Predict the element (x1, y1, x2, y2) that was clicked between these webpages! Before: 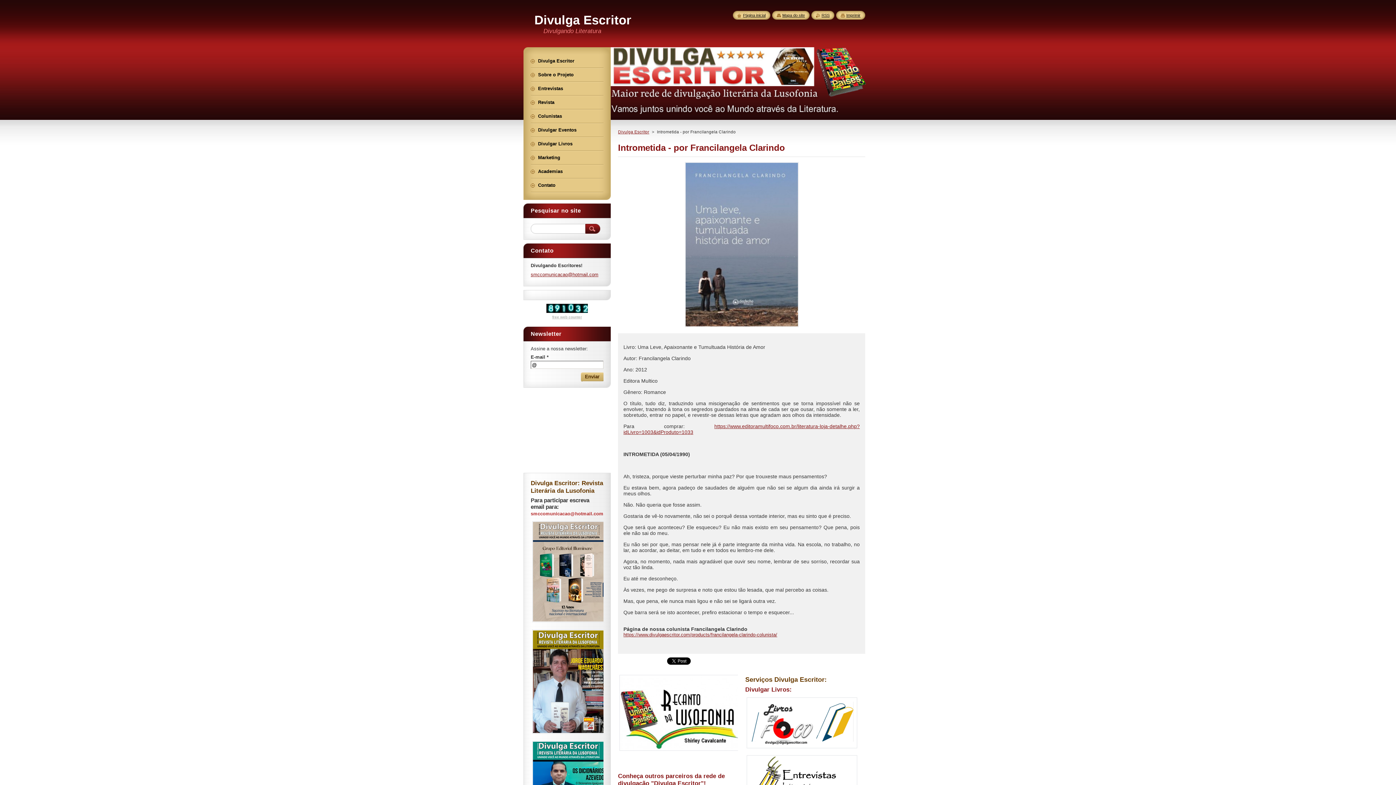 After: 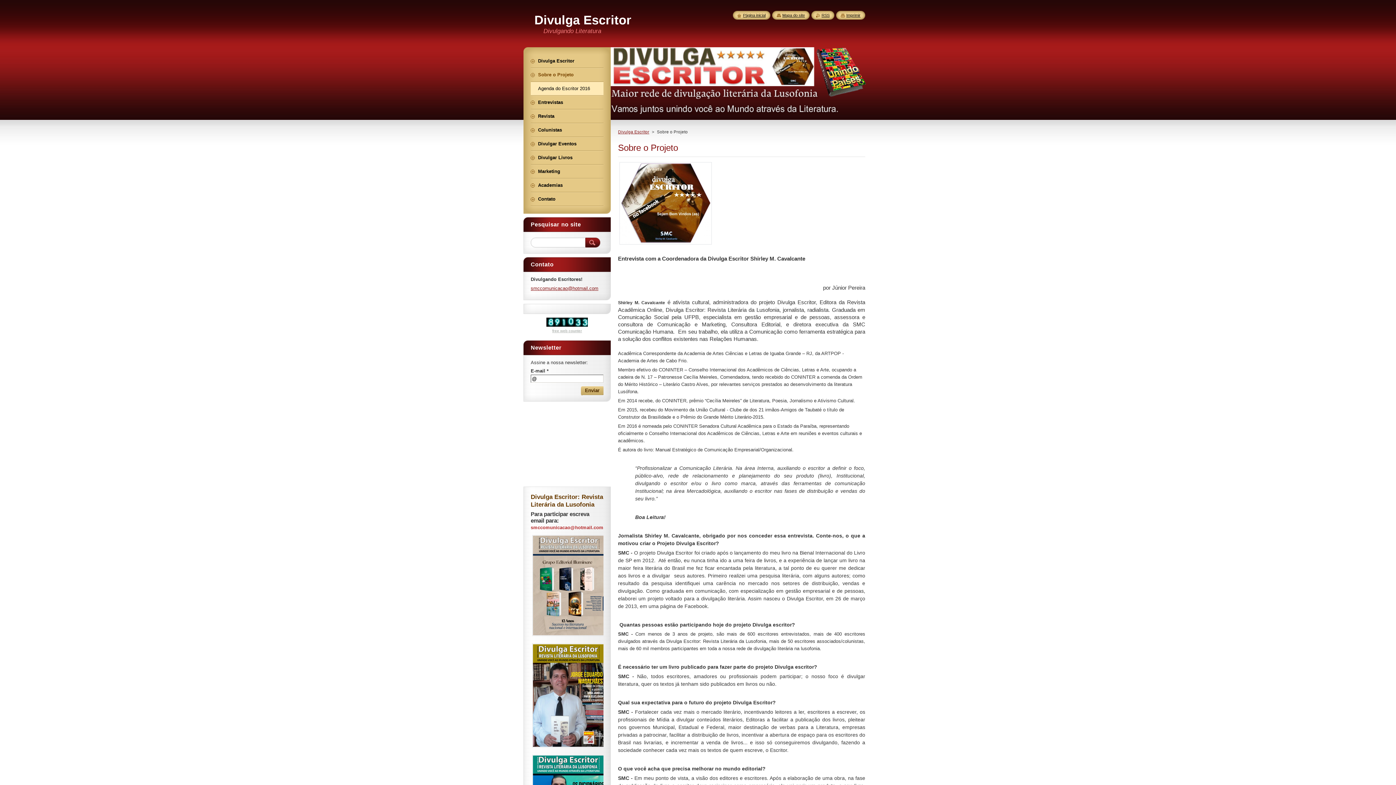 Action: label: Sobre o Projeto bbox: (530, 68, 603, 81)